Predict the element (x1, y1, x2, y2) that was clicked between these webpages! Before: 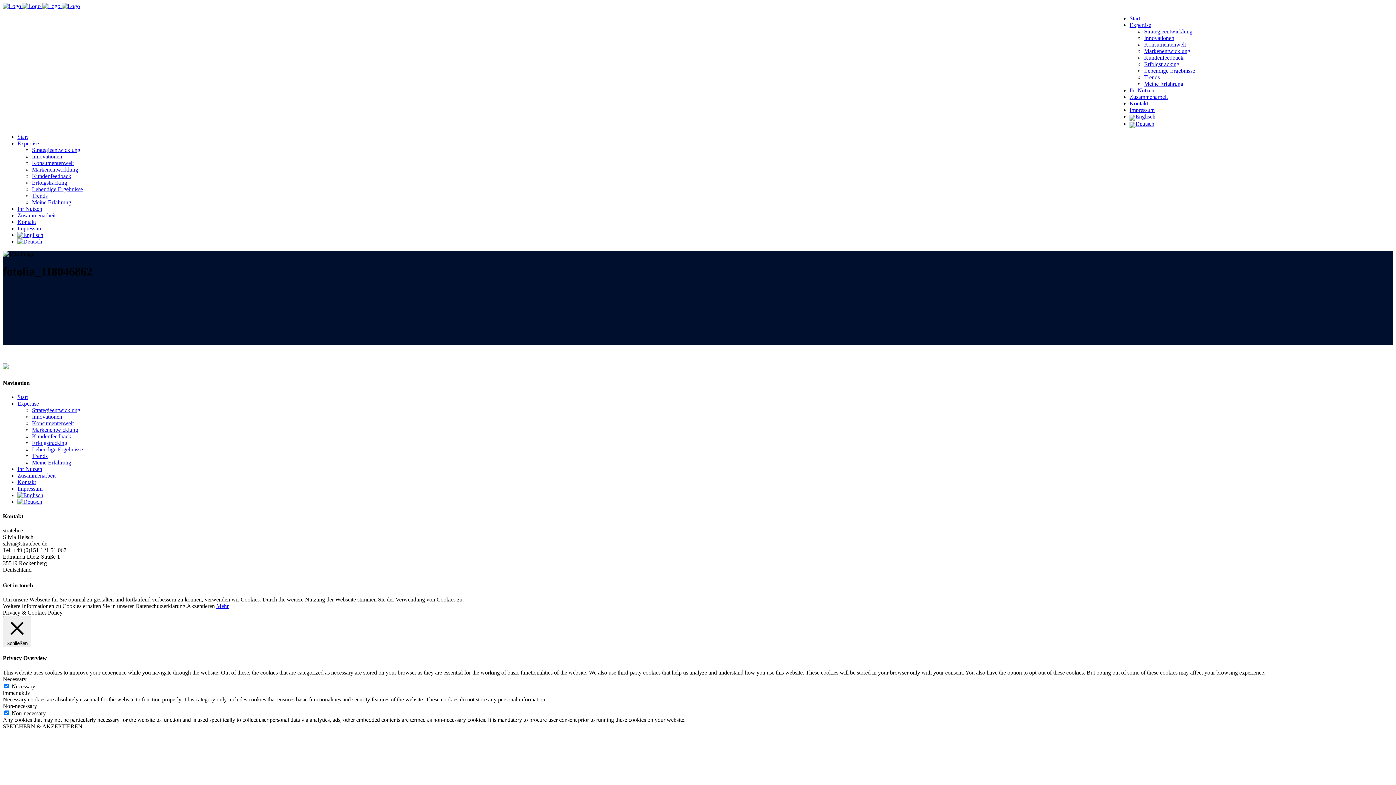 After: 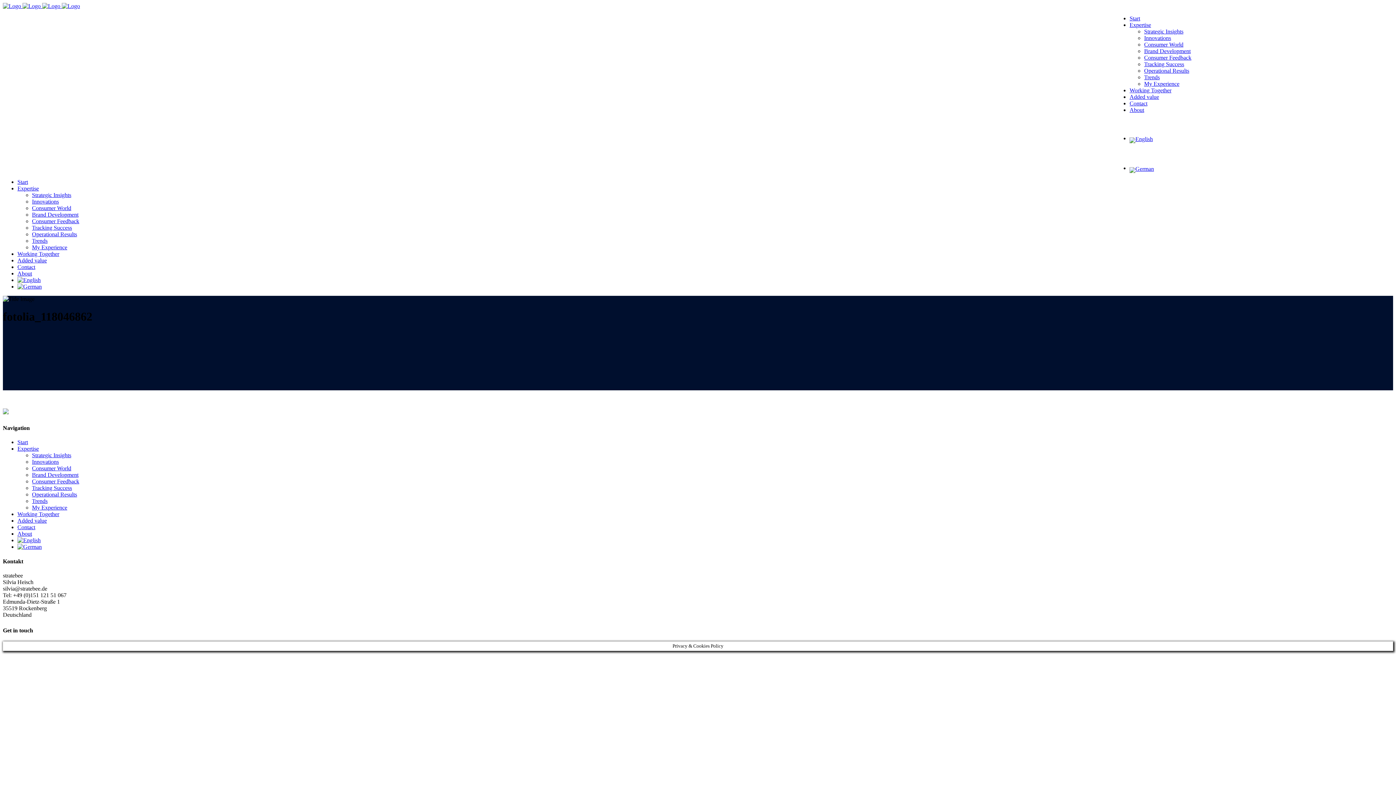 Action: bbox: (17, 492, 43, 498)